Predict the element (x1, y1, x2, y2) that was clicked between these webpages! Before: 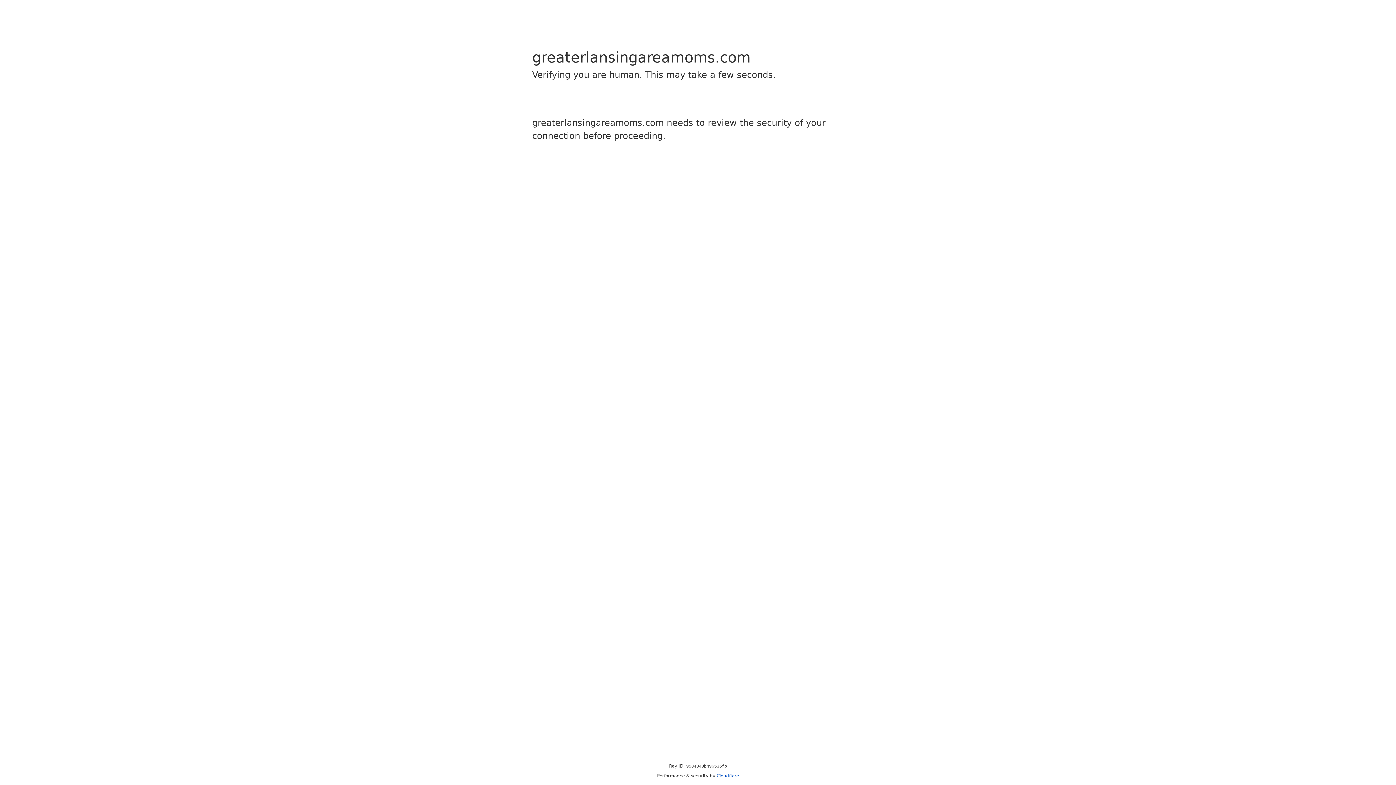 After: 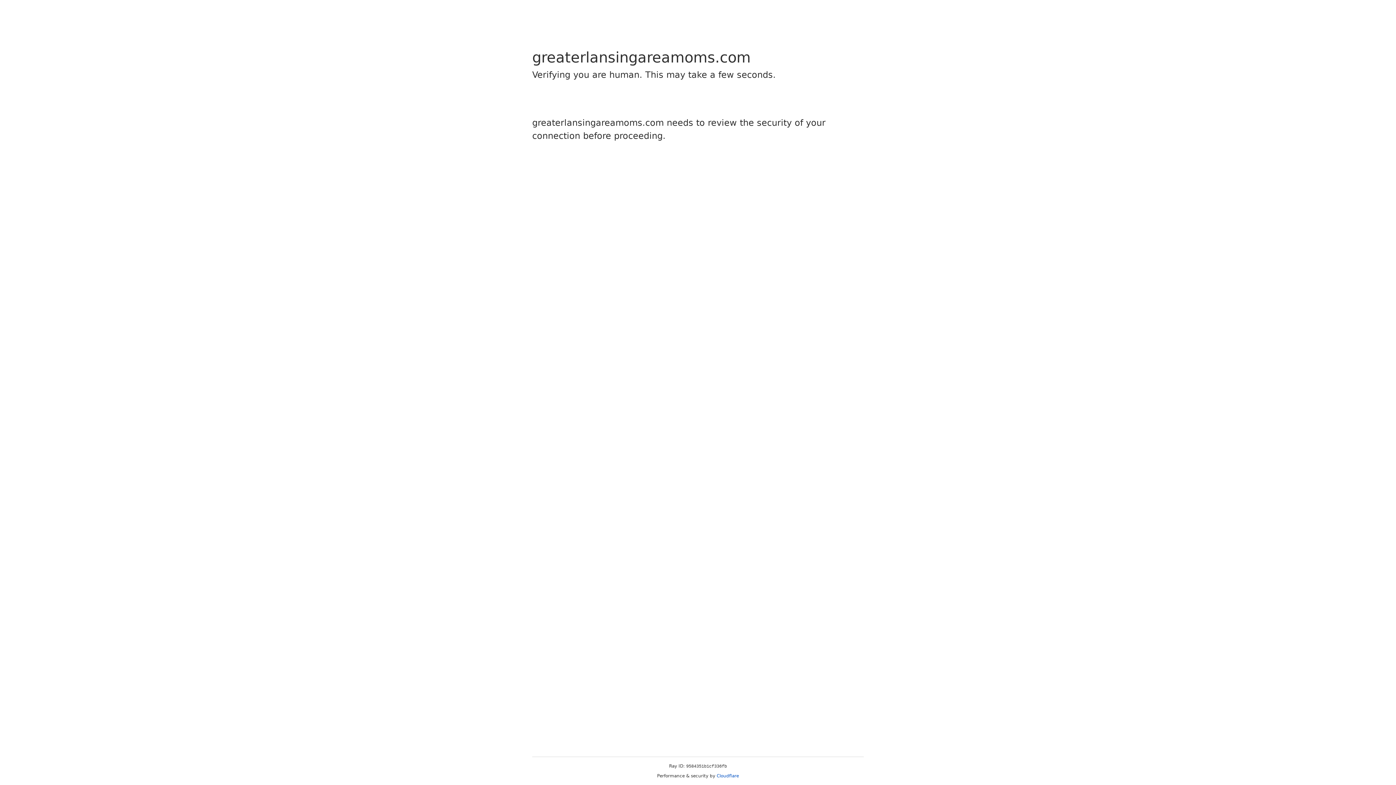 Action: bbox: (716, 773, 739, 778) label: Cloudflare